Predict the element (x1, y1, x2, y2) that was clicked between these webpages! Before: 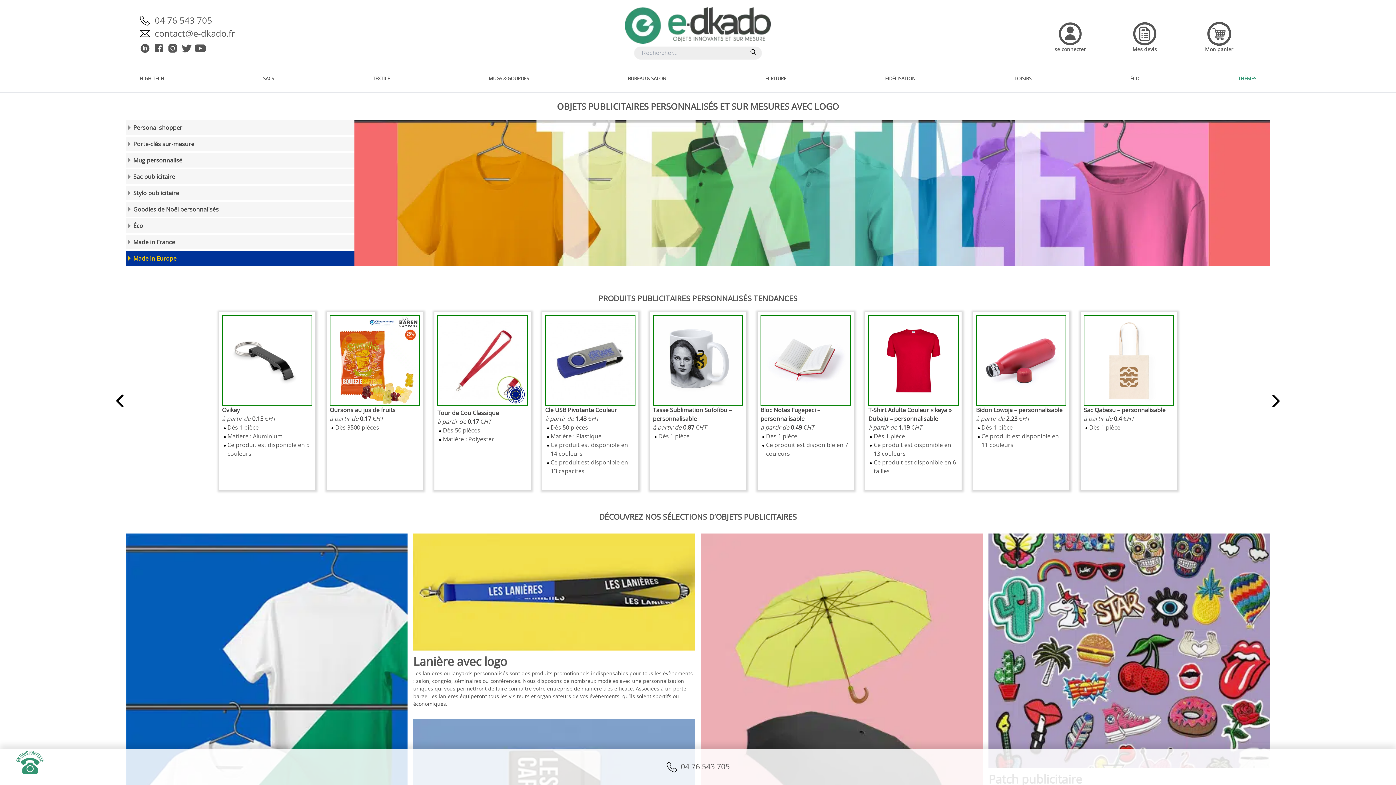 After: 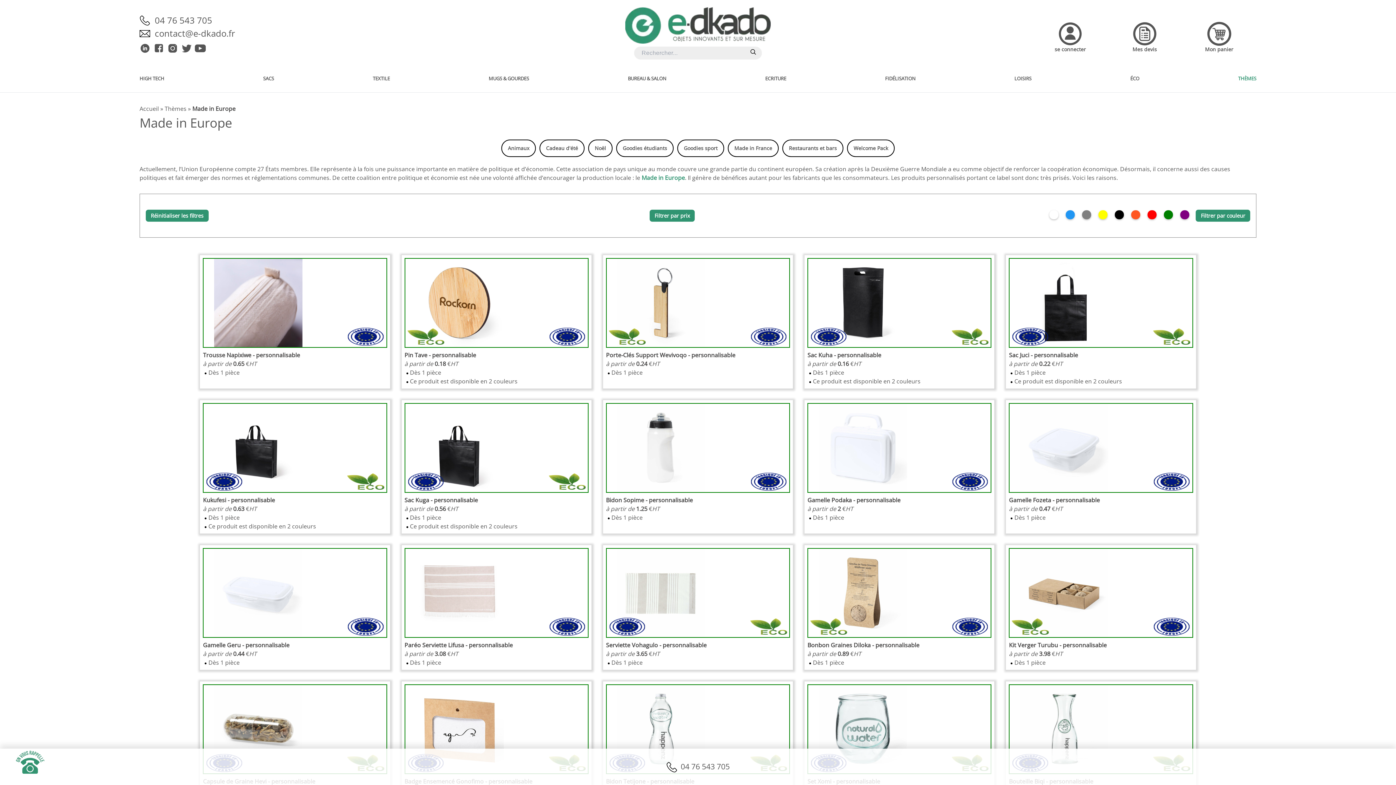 Action: label: Made in Europe bbox: (354, 120, 1270, 265)